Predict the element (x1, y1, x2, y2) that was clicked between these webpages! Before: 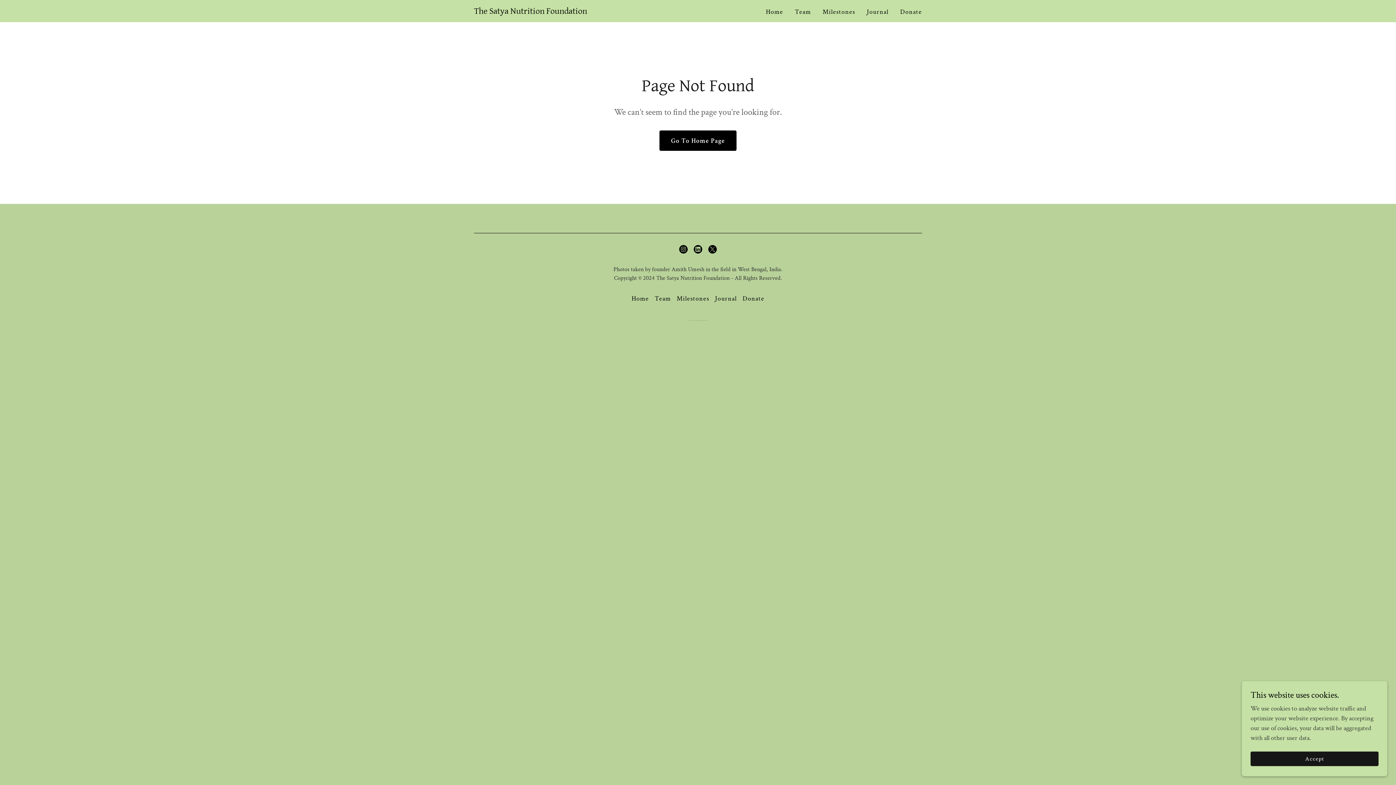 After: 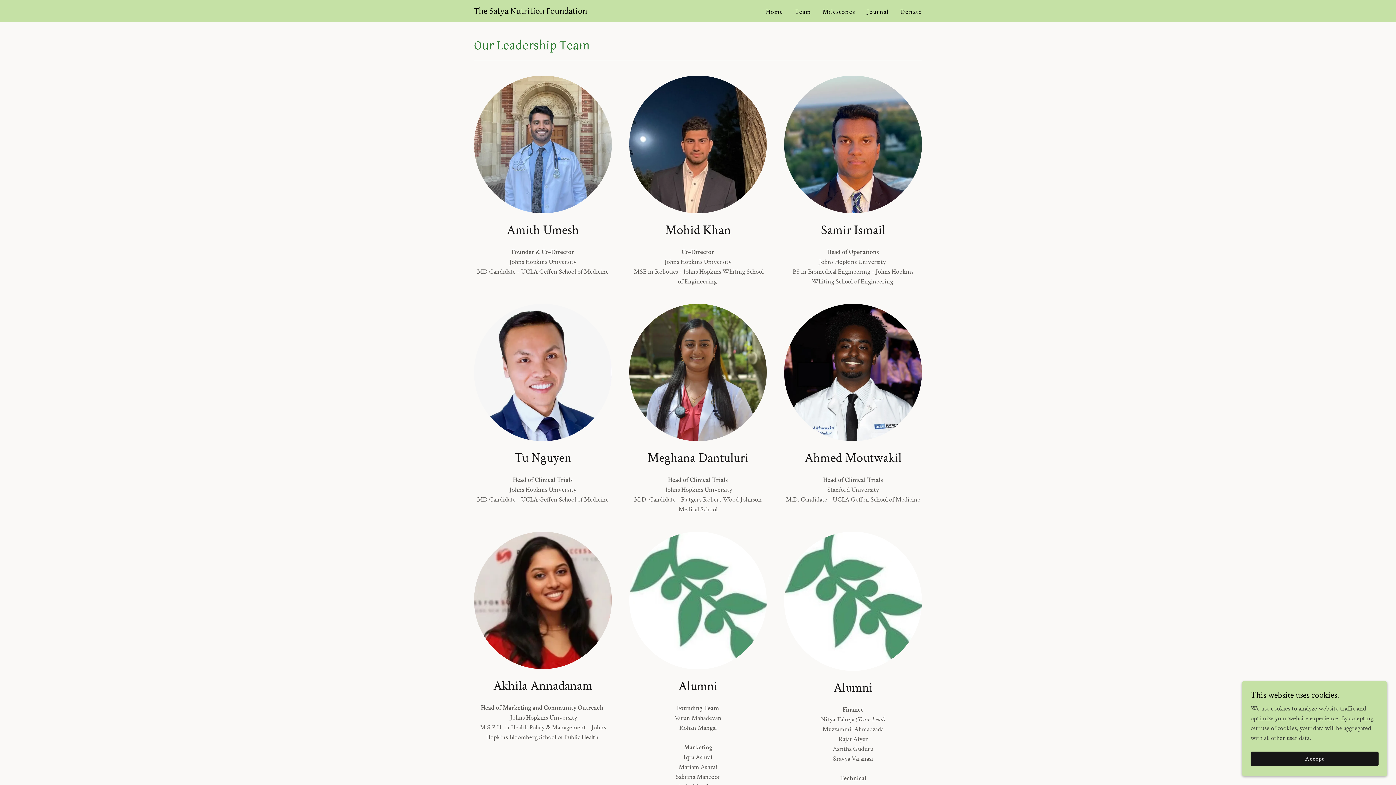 Action: label: Team bbox: (792, 5, 813, 18)